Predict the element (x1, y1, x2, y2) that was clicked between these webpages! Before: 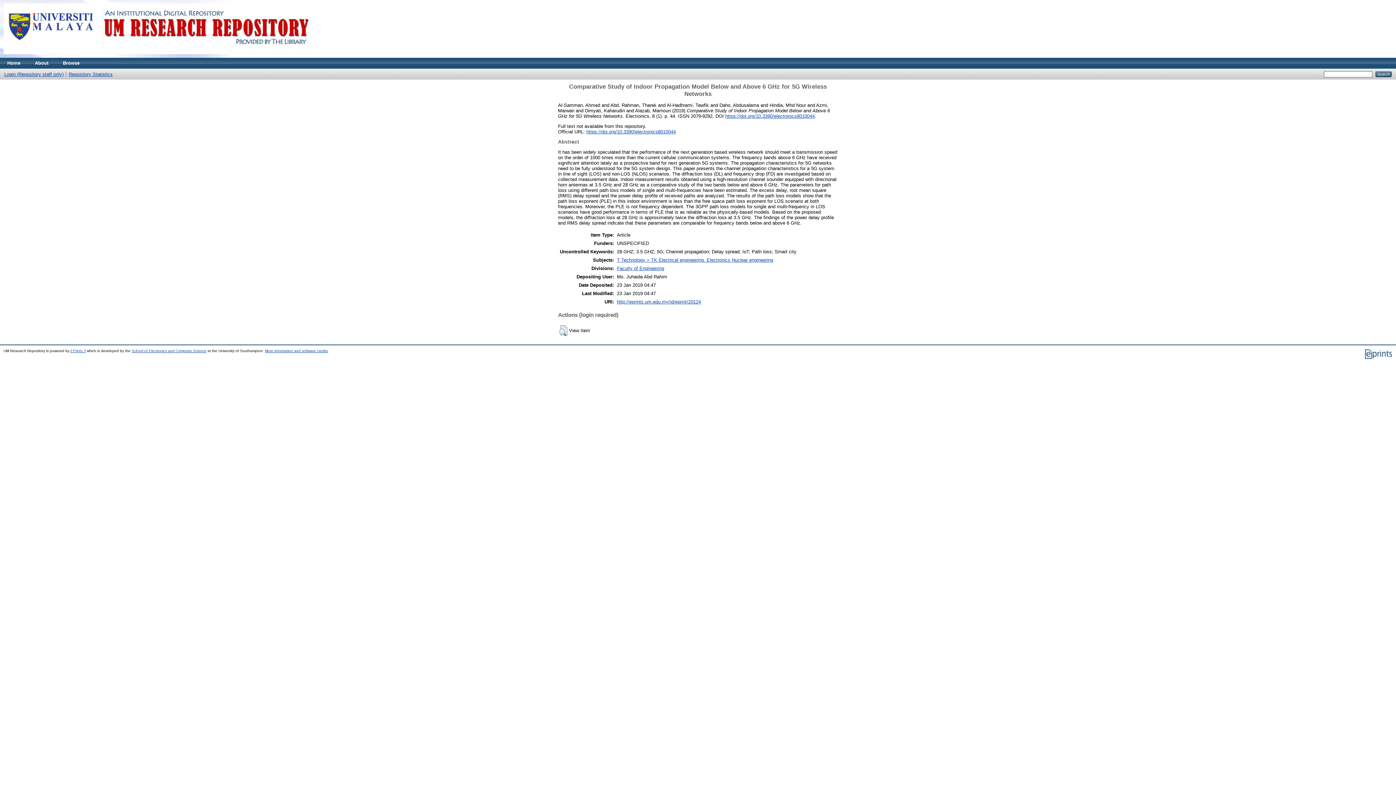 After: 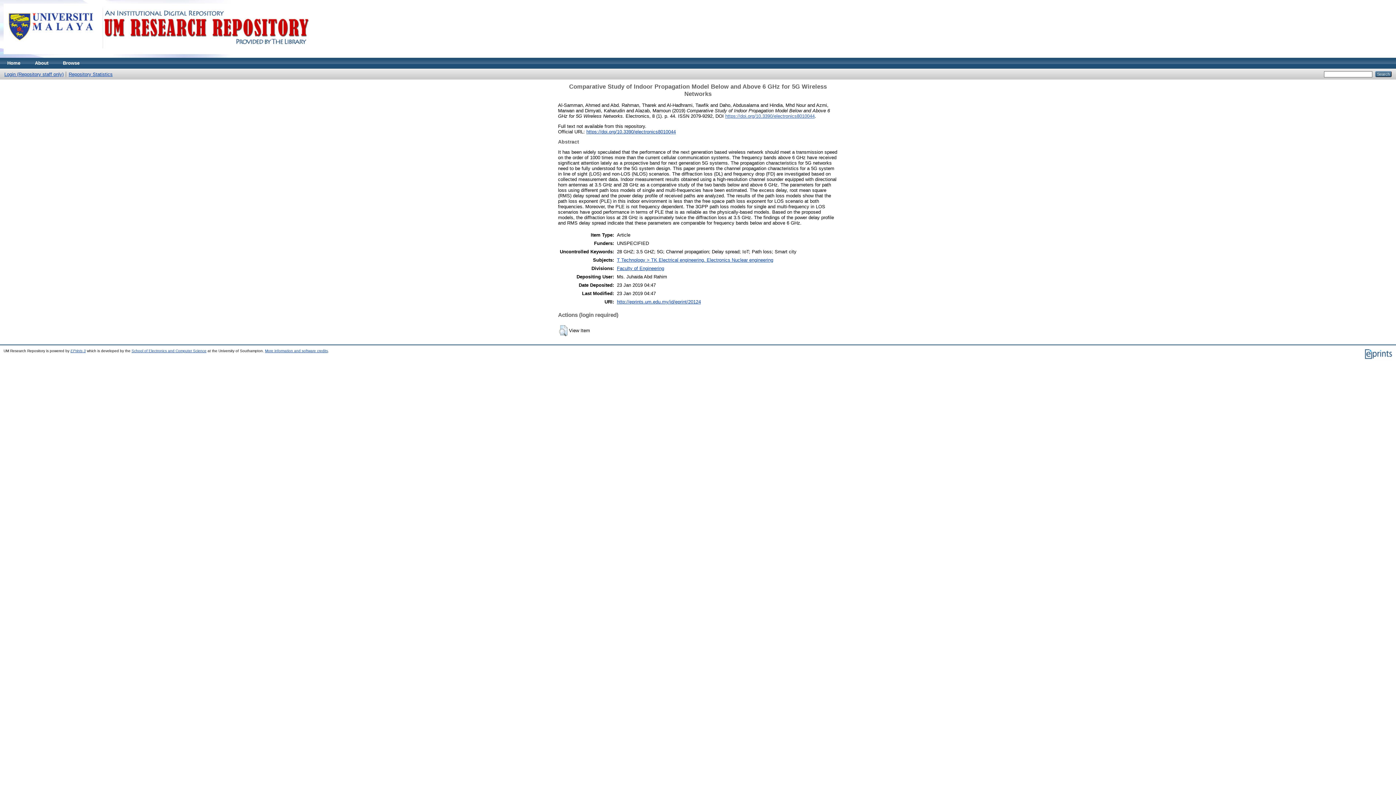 Action: label: https://doi.org/10.3390/electronics8010044 bbox: (725, 113, 814, 118)